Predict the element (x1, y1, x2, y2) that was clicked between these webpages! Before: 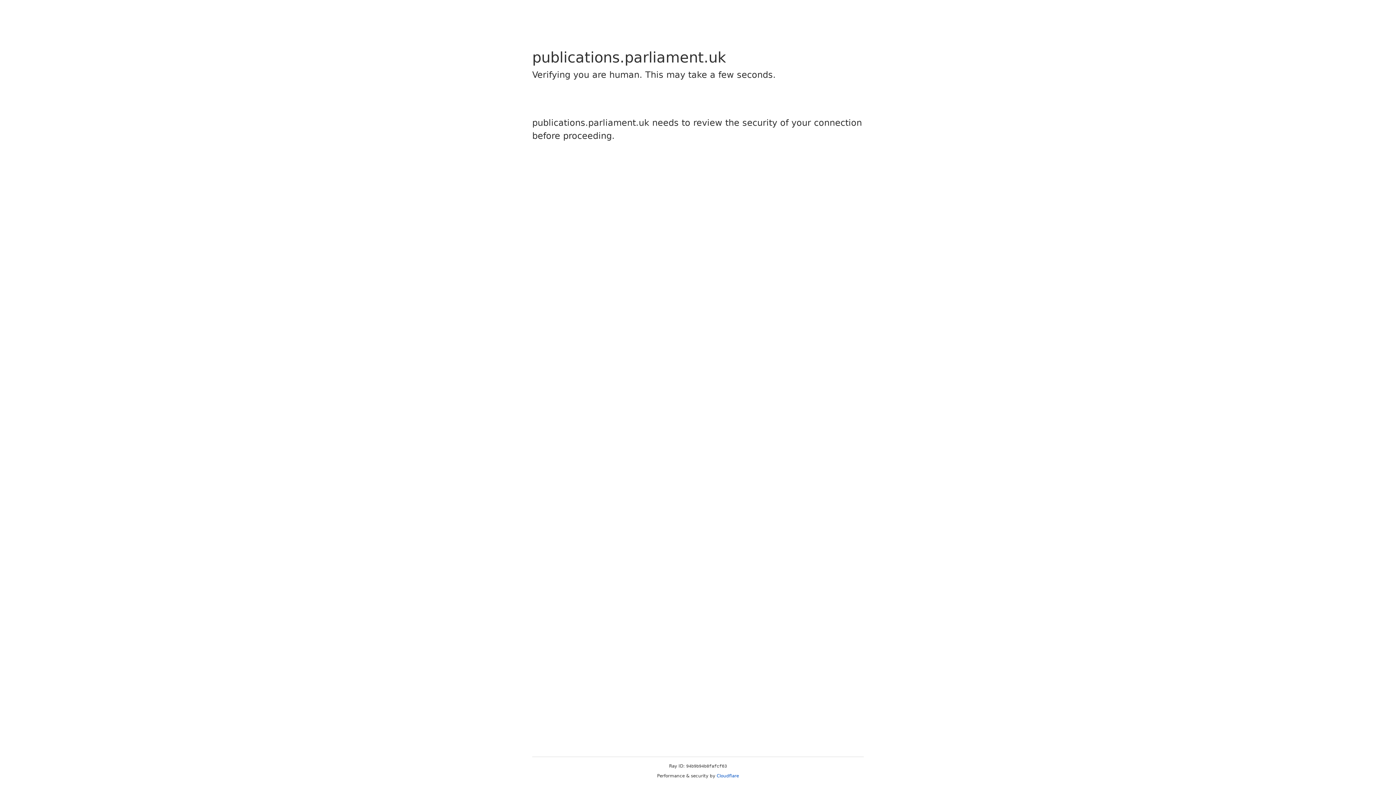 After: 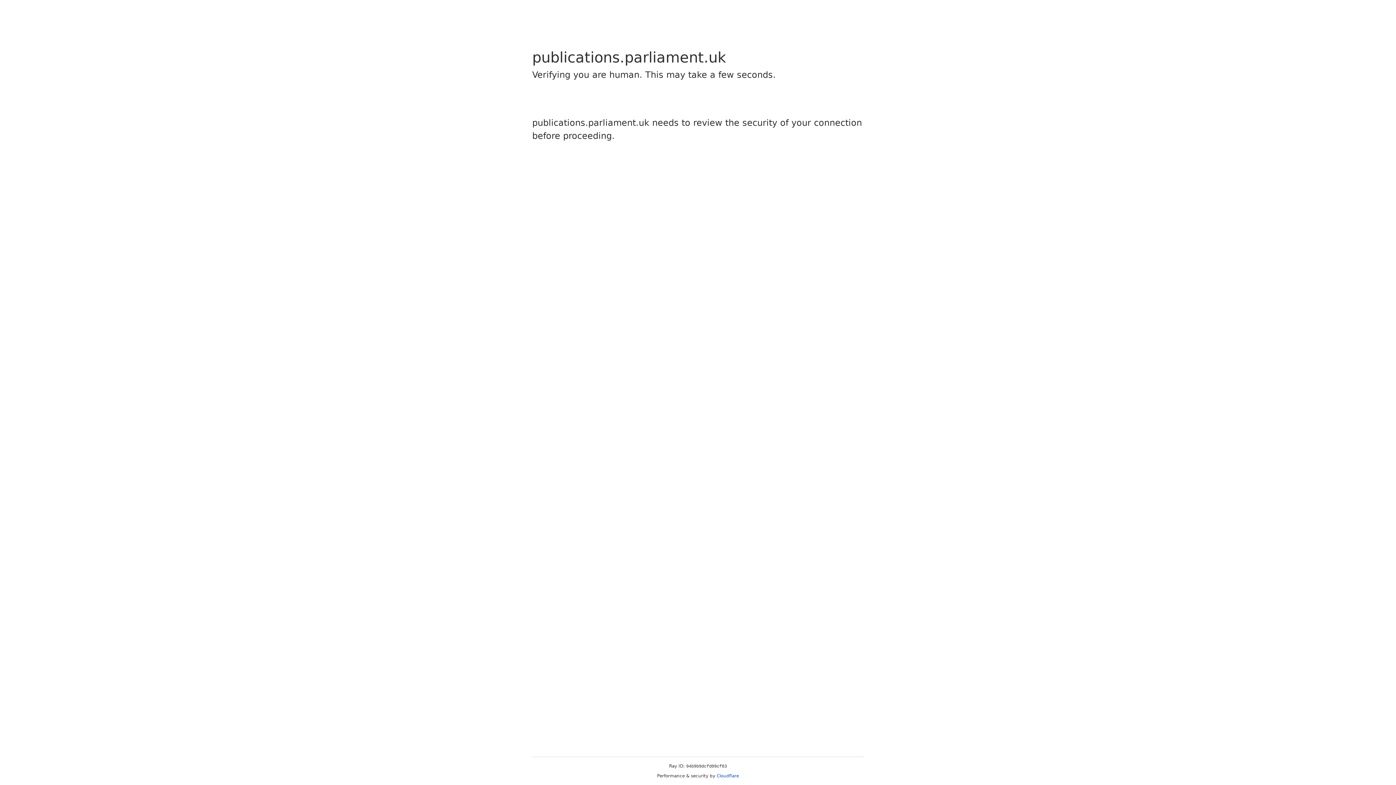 Action: bbox: (716, 773, 739, 778) label: Cloudflare